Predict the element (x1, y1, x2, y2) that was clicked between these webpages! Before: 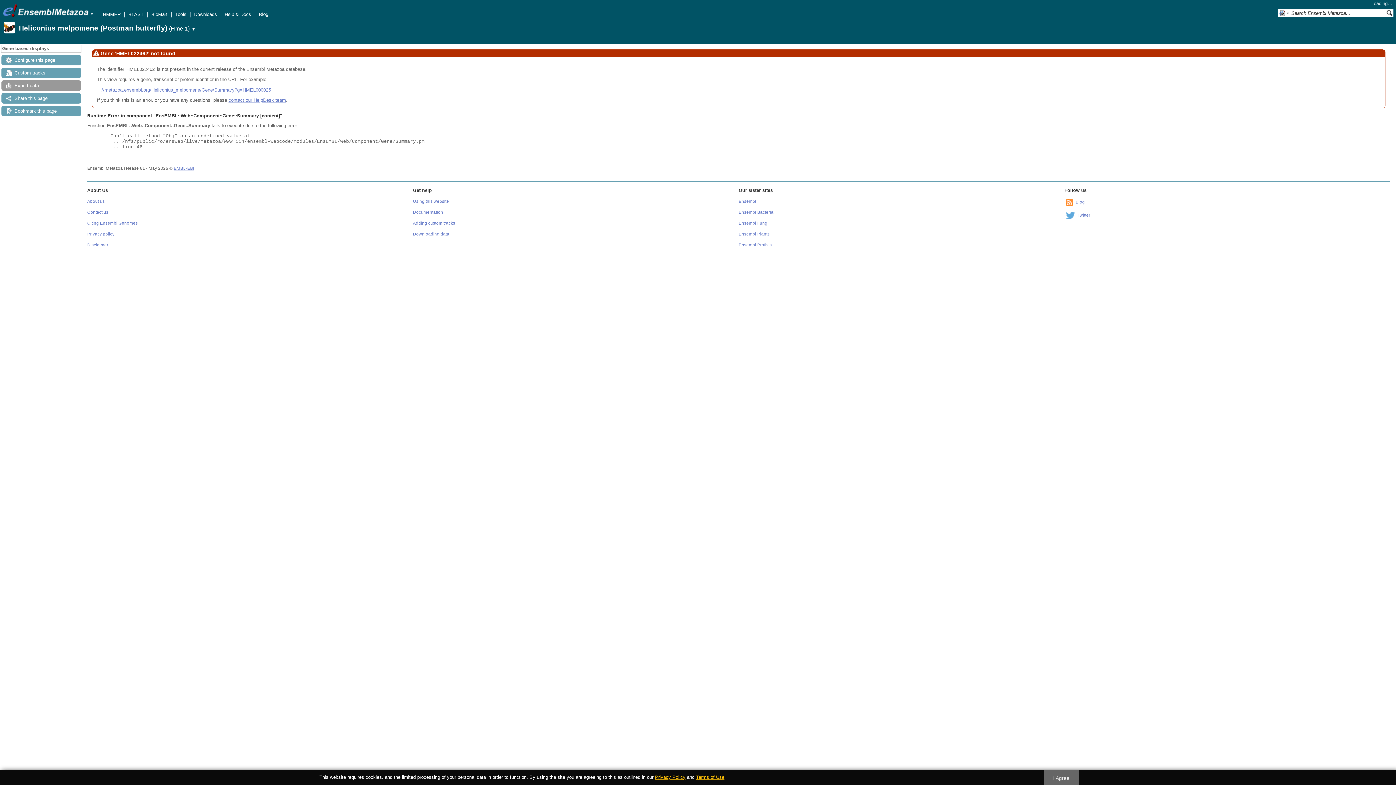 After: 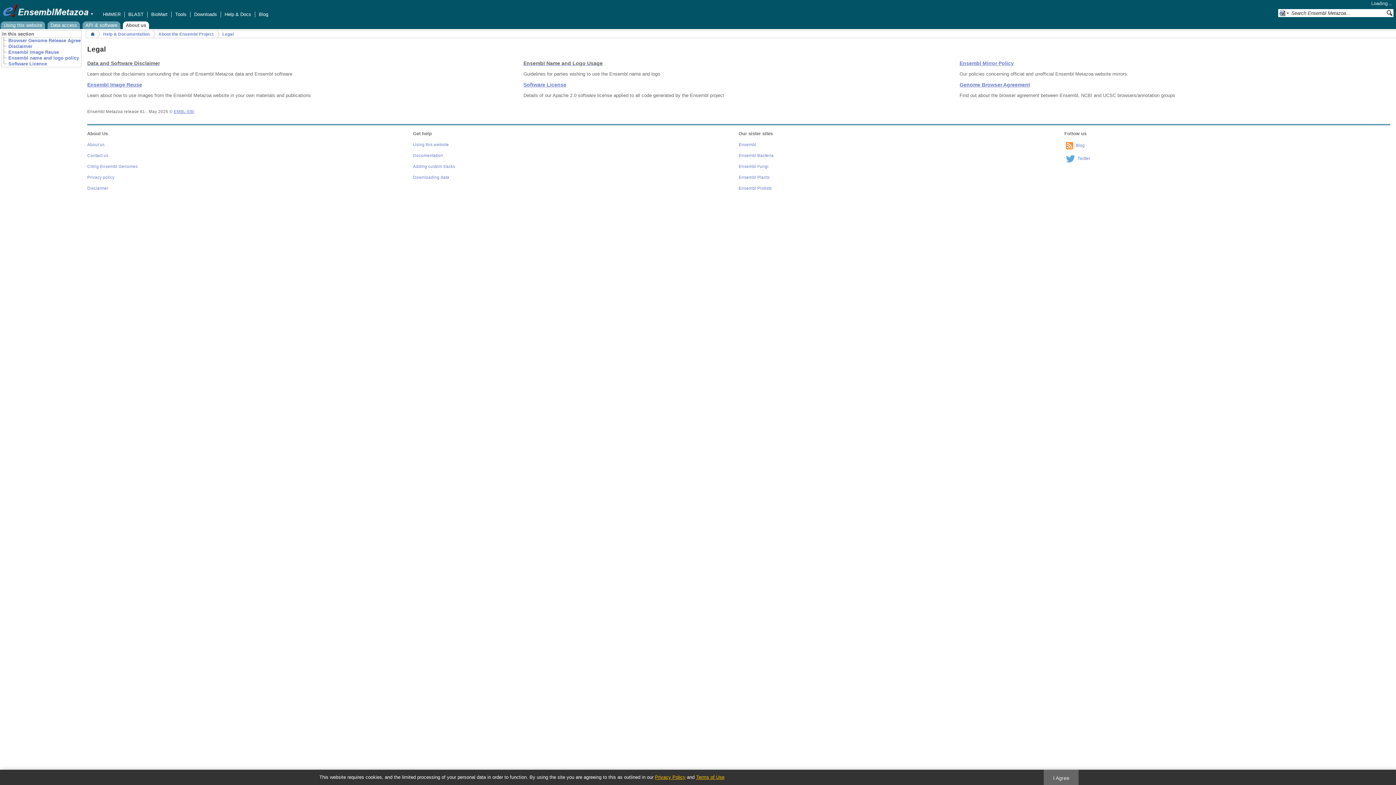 Action: bbox: (87, 242, 108, 247) label: Disclaimer